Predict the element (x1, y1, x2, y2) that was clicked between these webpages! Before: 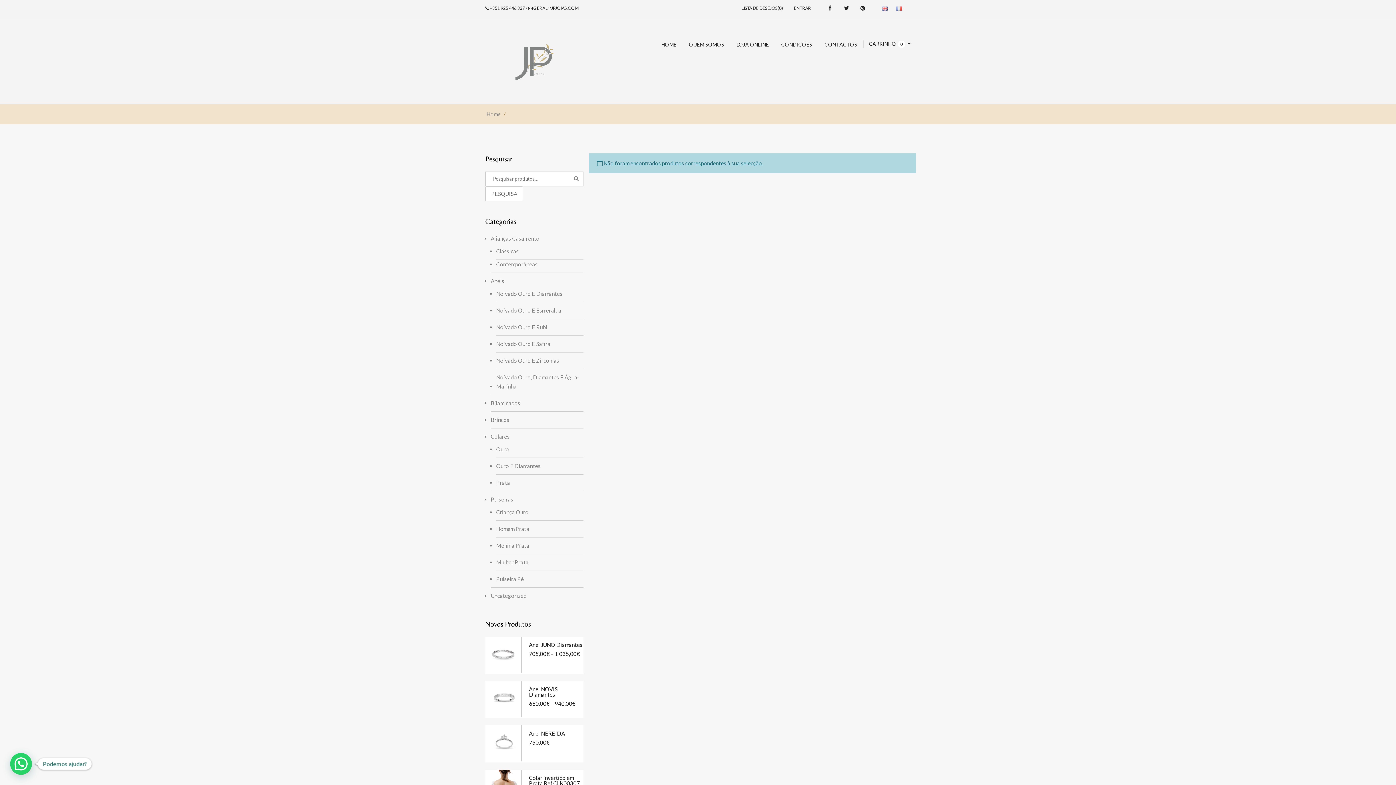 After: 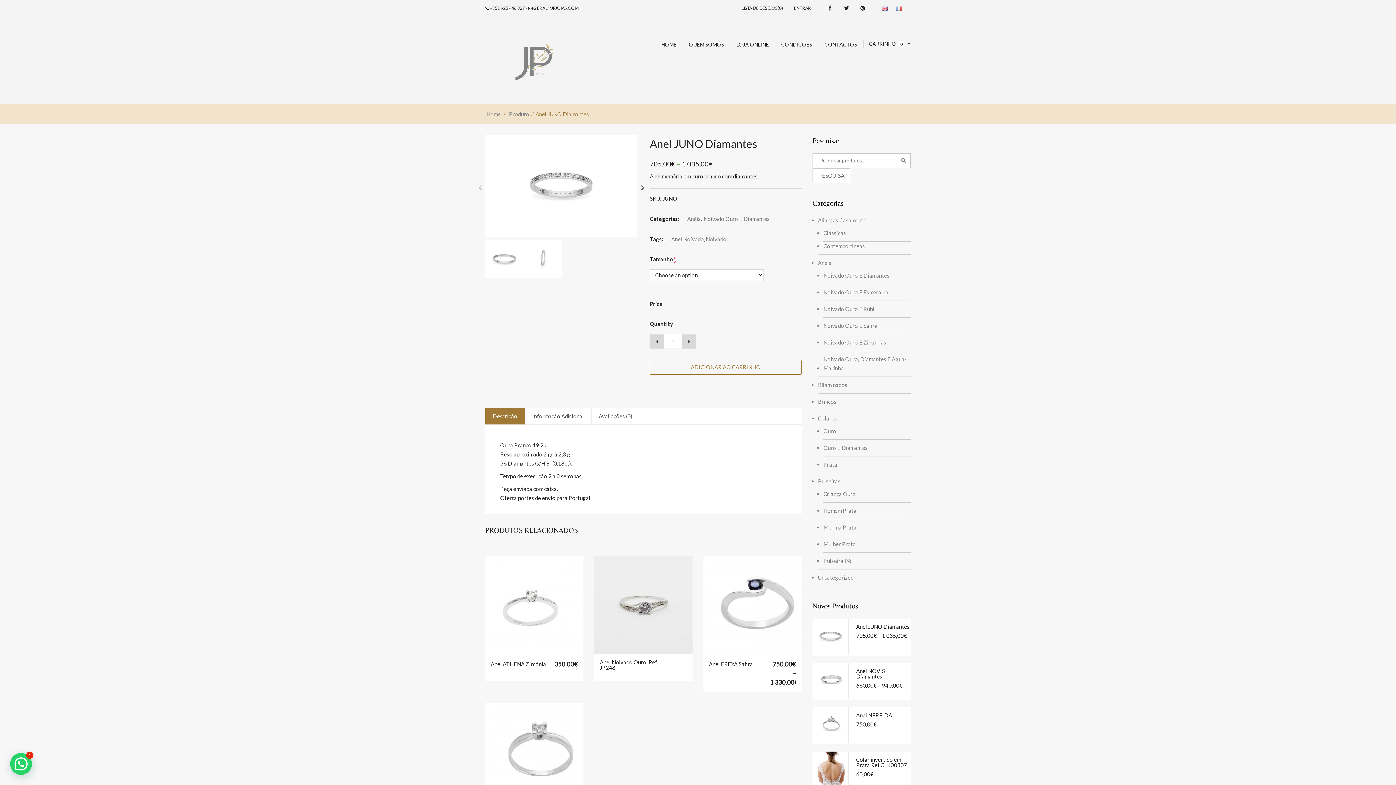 Action: label: Anel JUNO Diamantes bbox: (529, 642, 583, 647)